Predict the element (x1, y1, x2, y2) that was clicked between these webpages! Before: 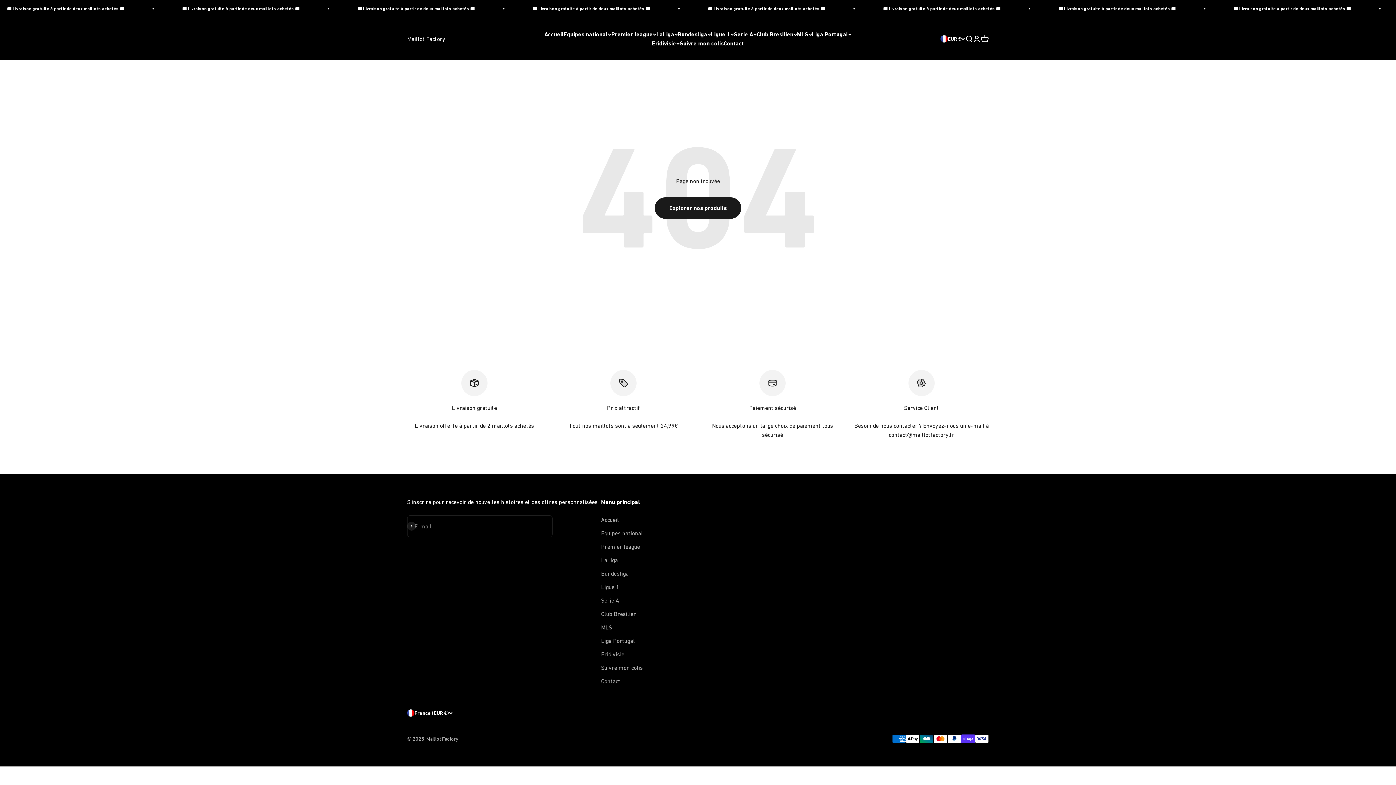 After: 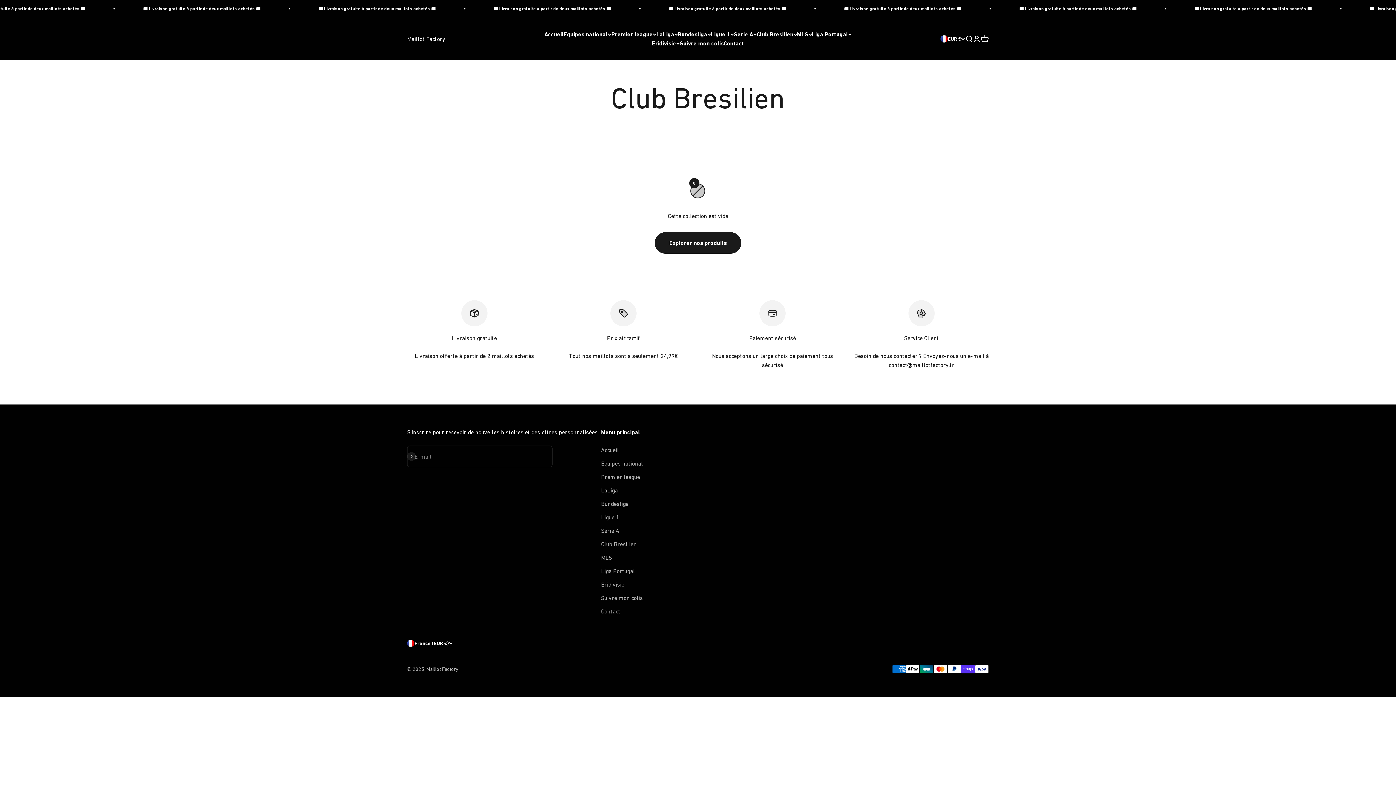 Action: bbox: (601, 609, 636, 619) label: Club Bresilien